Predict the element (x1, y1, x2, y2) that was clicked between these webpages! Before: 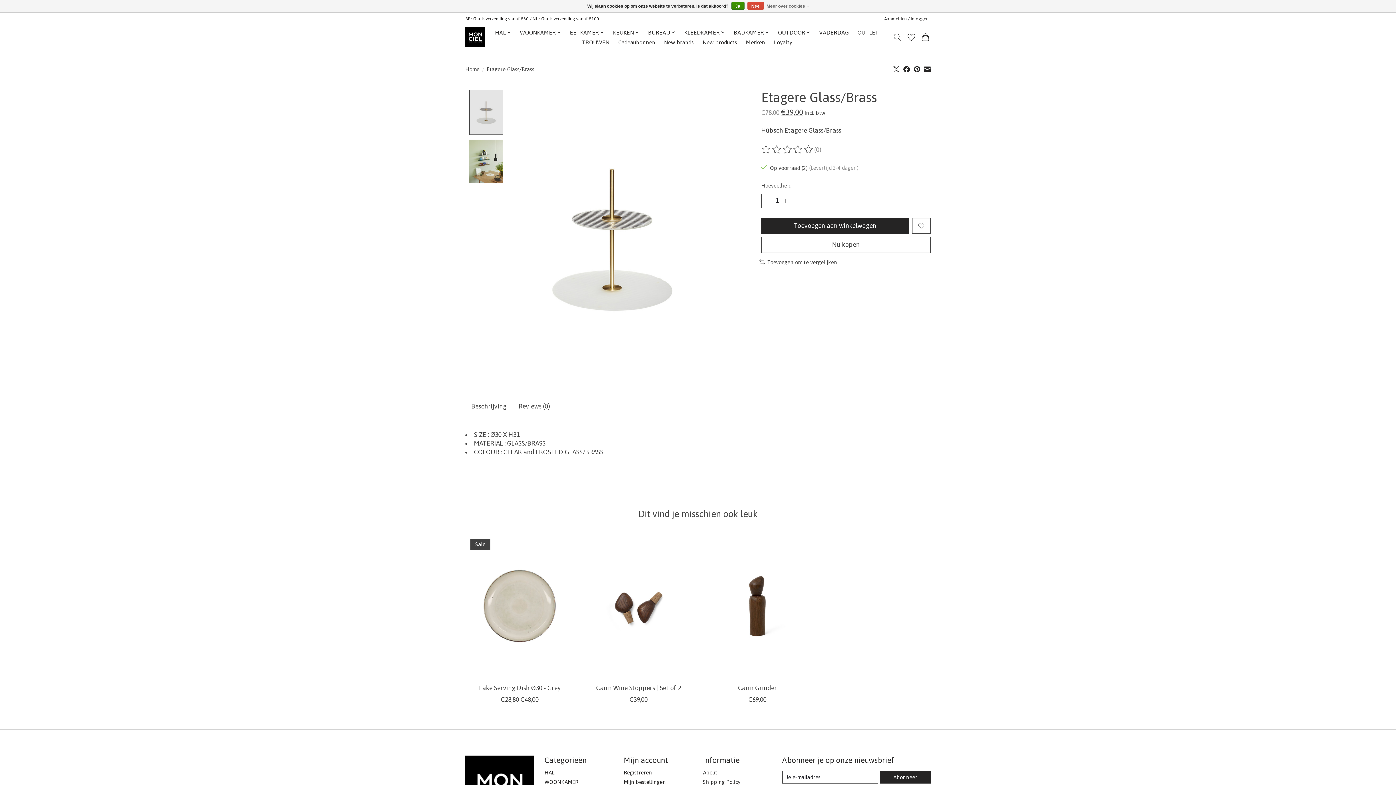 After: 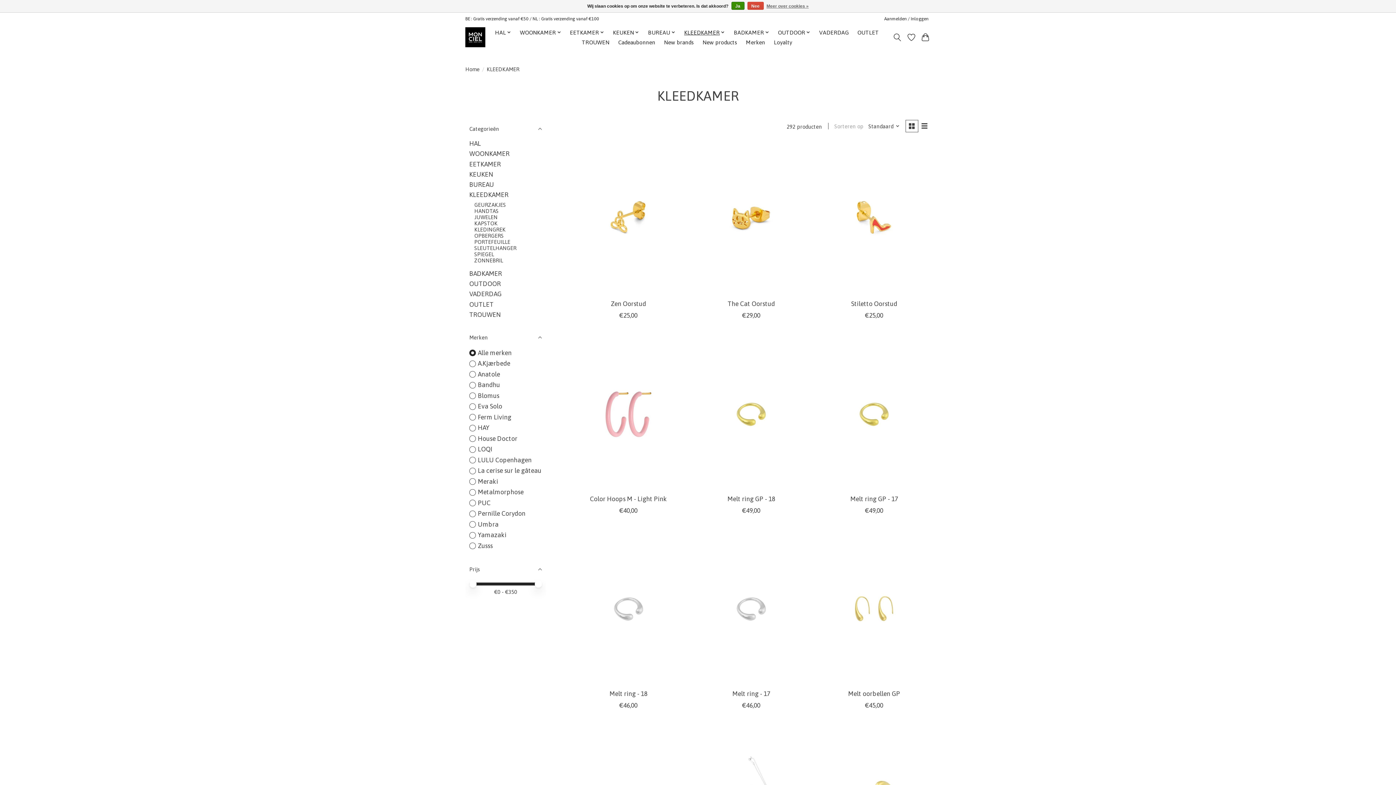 Action: bbox: (681, 27, 727, 37) label: KLEEDKAMER